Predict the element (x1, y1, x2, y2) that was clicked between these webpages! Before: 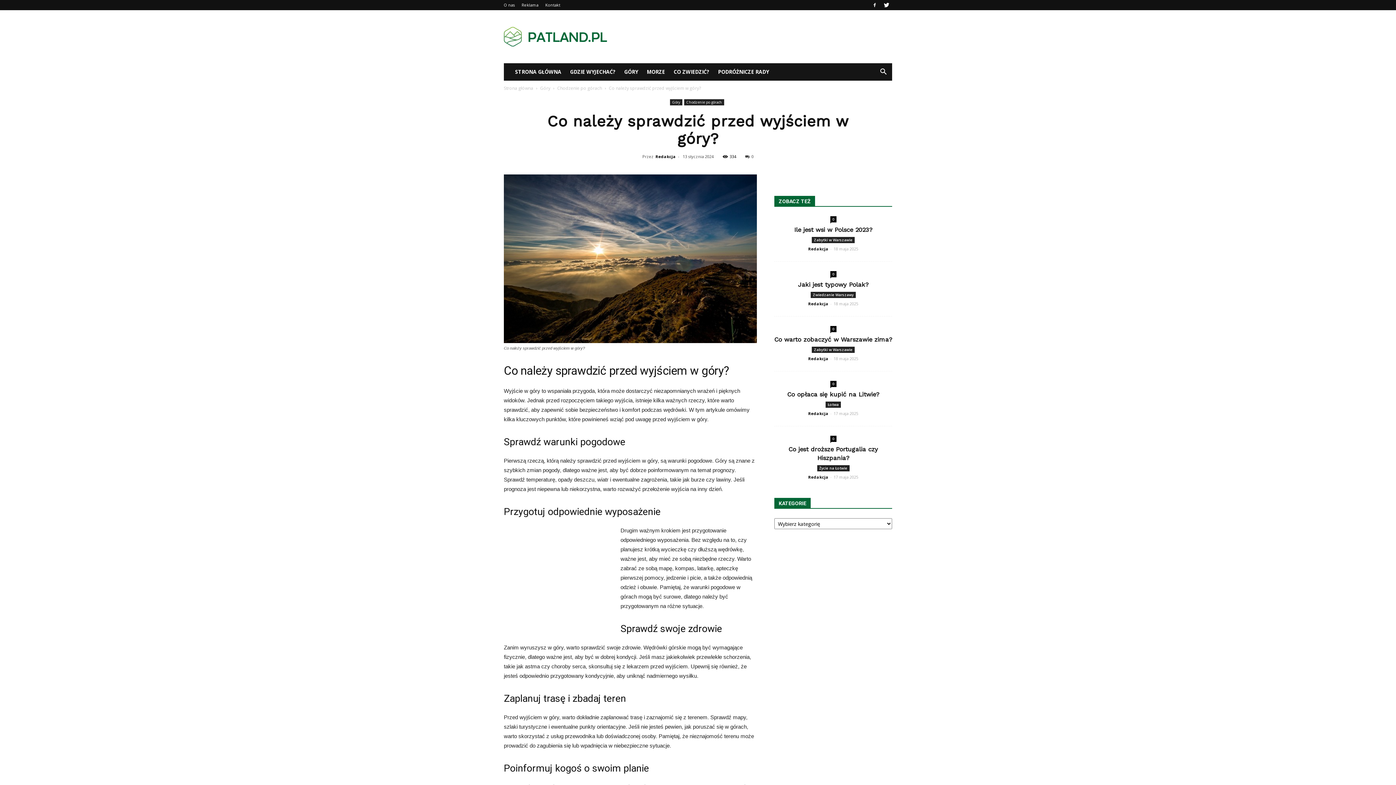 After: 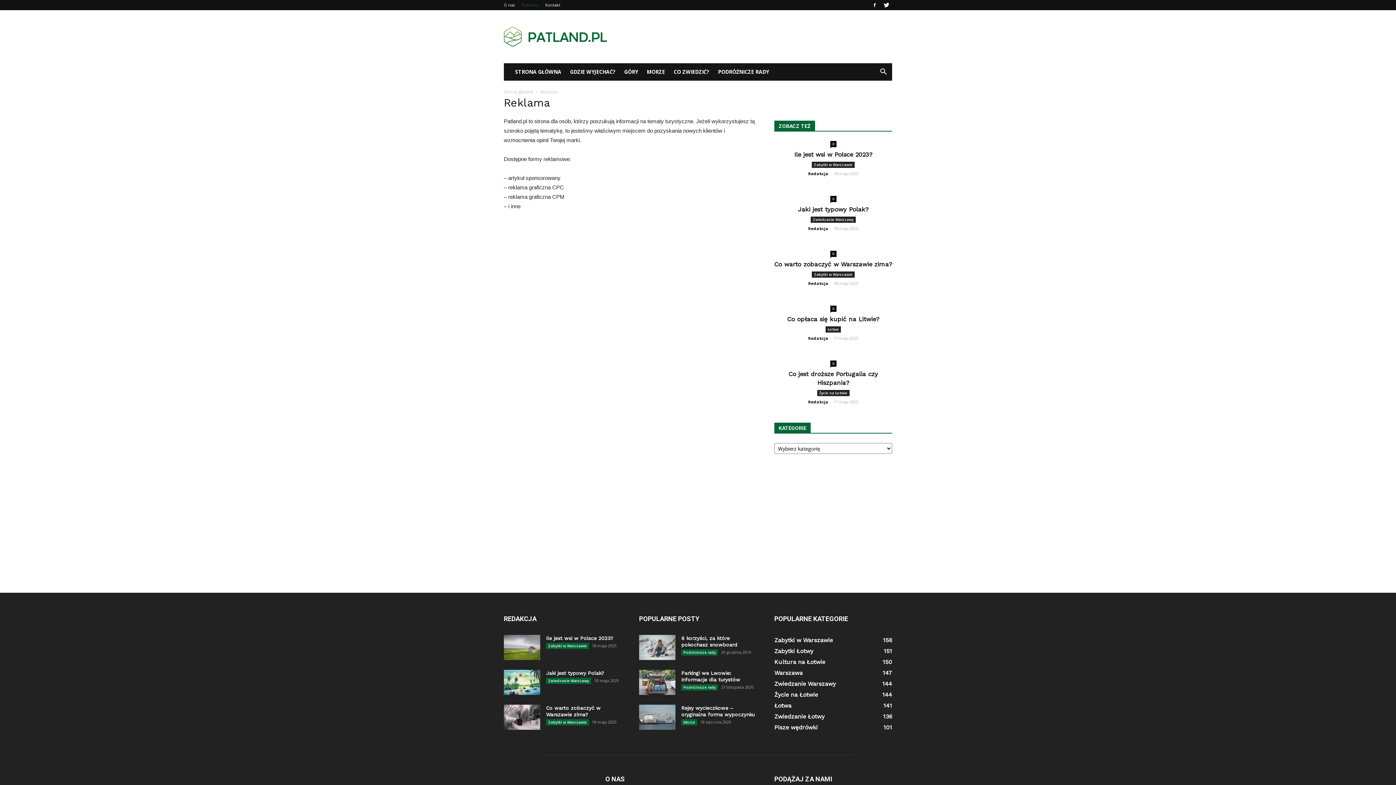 Action: label: Reklama bbox: (521, 2, 538, 7)